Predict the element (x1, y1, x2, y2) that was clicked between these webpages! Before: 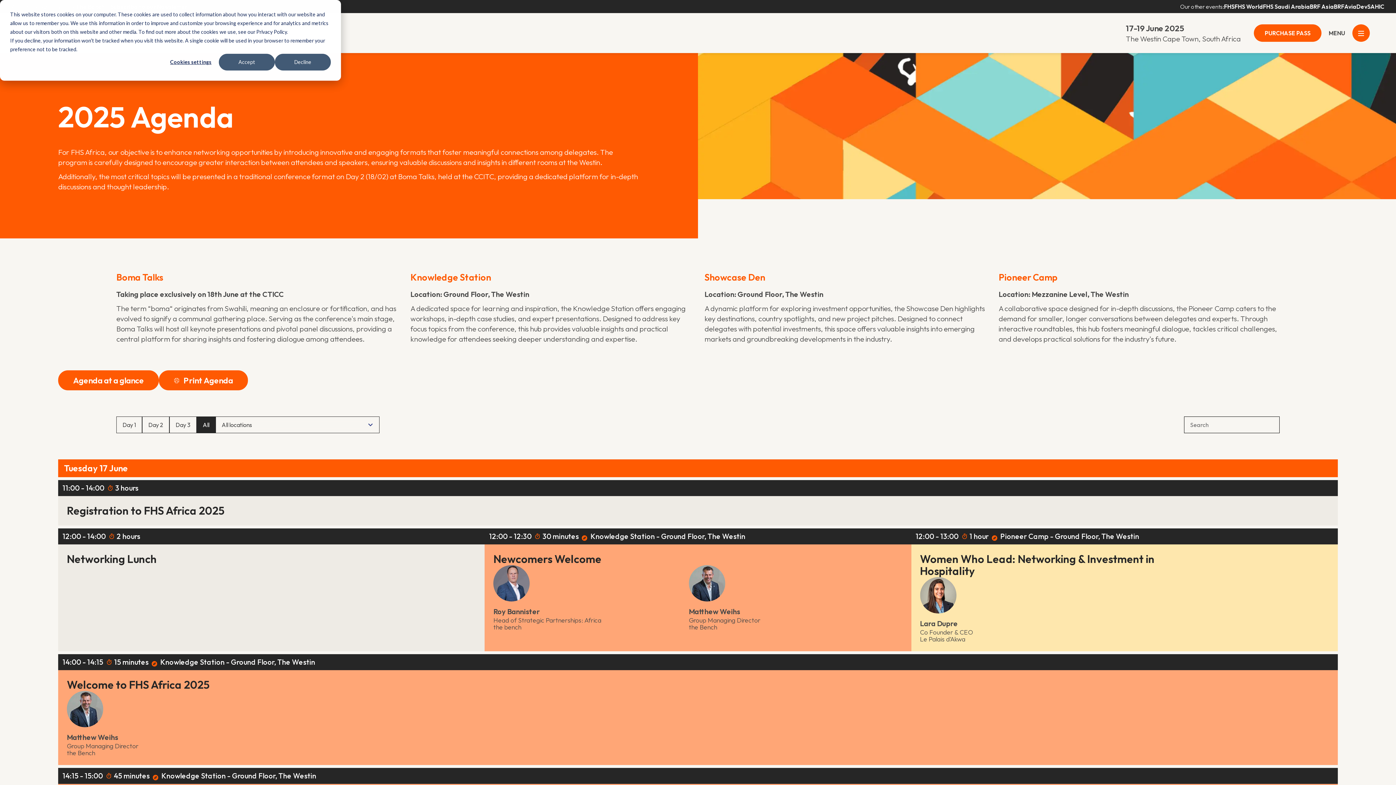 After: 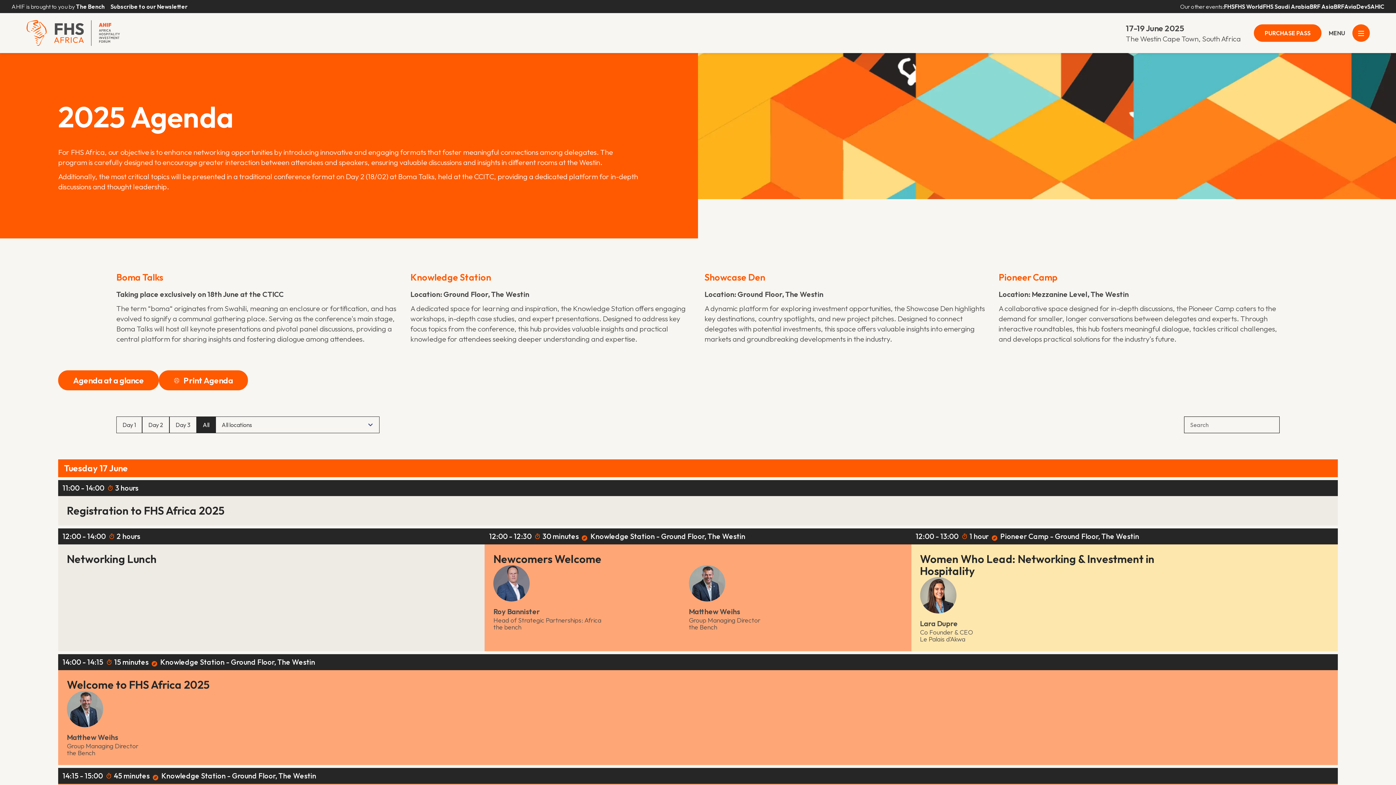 Action: label: Accept bbox: (218, 53, 274, 70)